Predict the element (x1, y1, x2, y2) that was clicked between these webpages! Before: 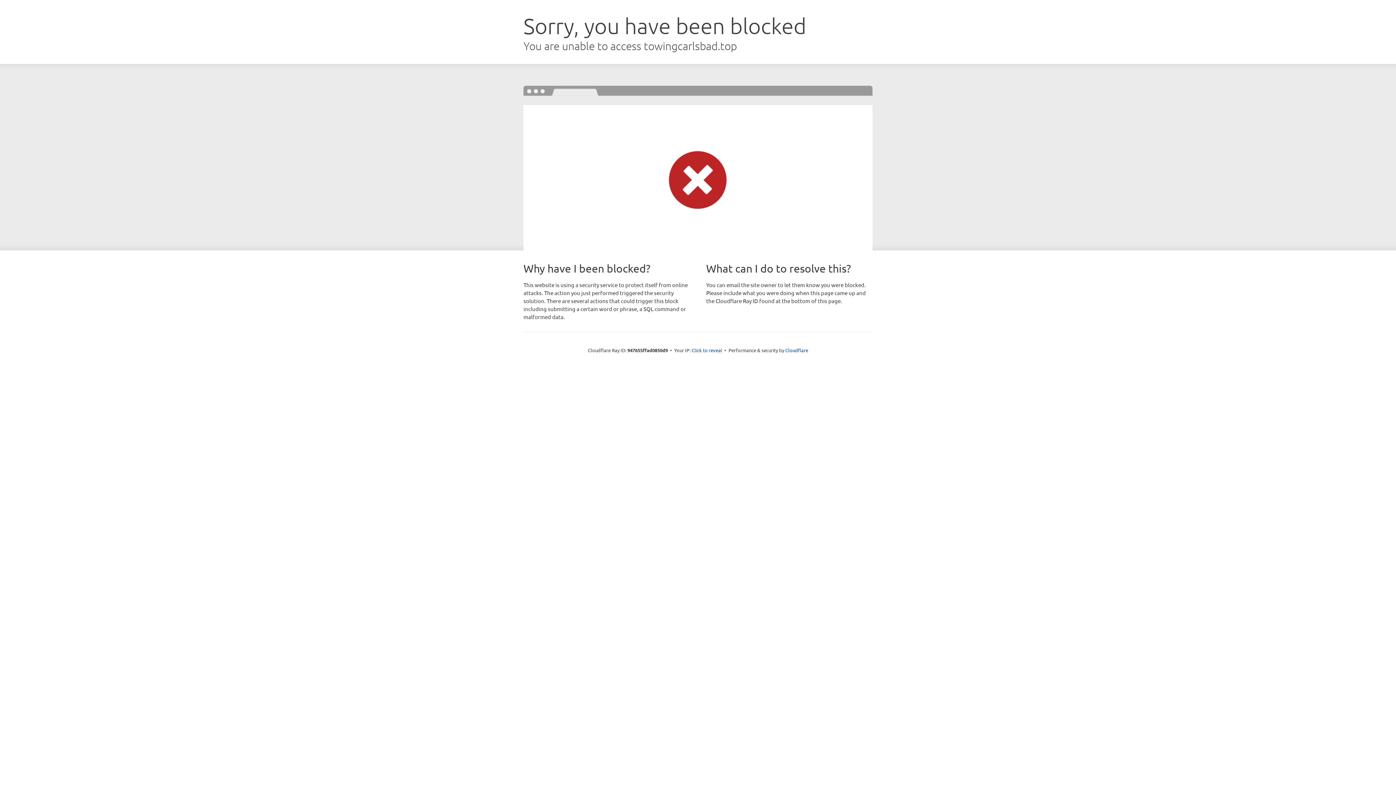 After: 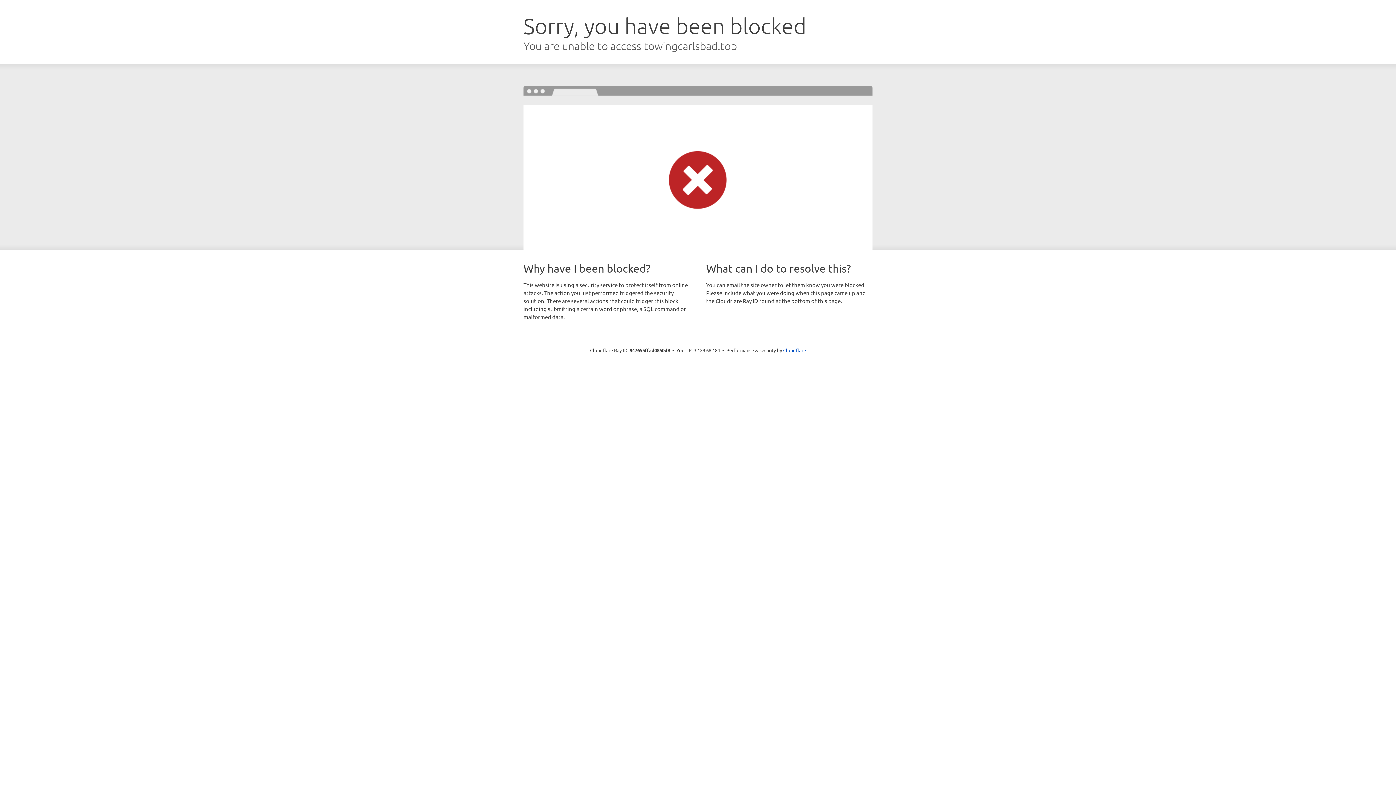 Action: bbox: (691, 346, 722, 353) label: Click to reveal